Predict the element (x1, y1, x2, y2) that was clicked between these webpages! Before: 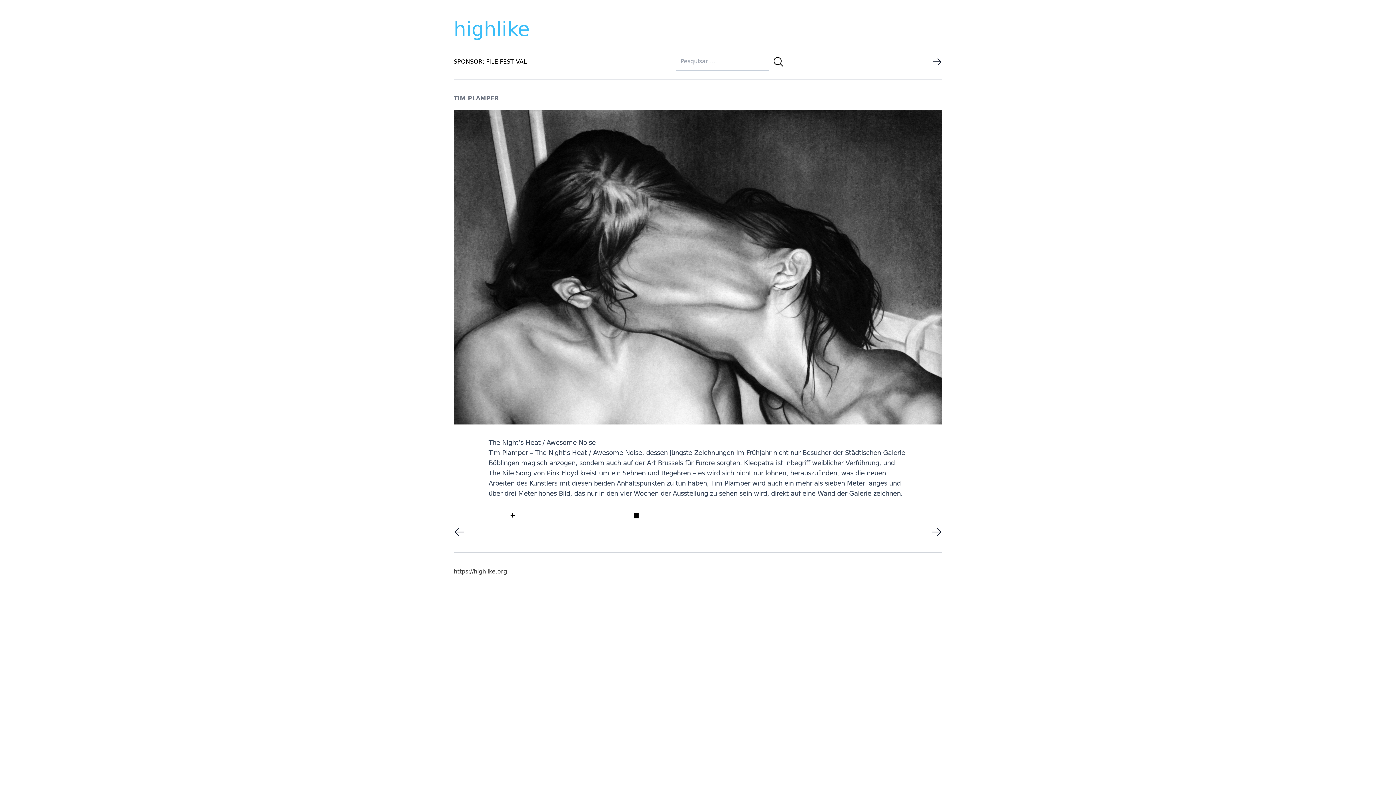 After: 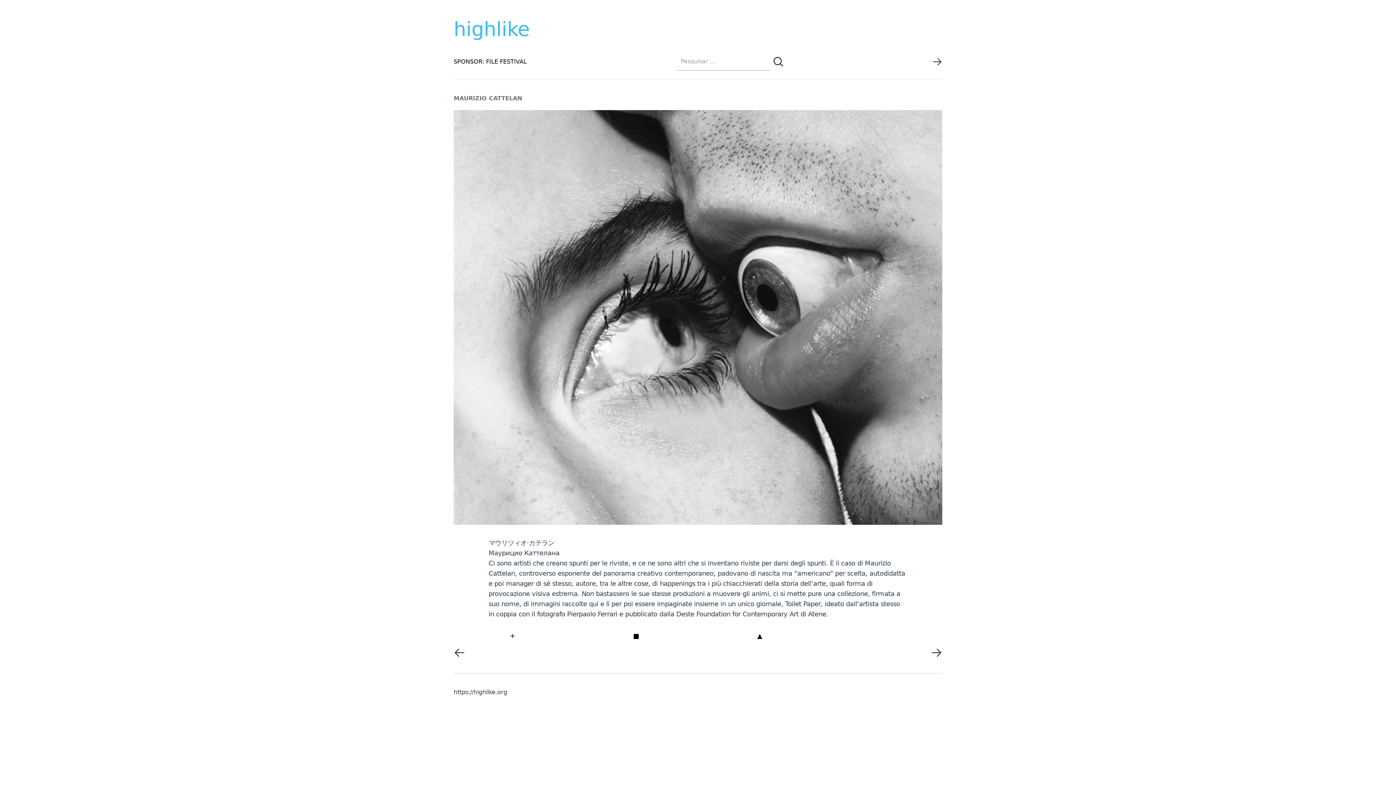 Action: bbox: (453, 526, 465, 538)